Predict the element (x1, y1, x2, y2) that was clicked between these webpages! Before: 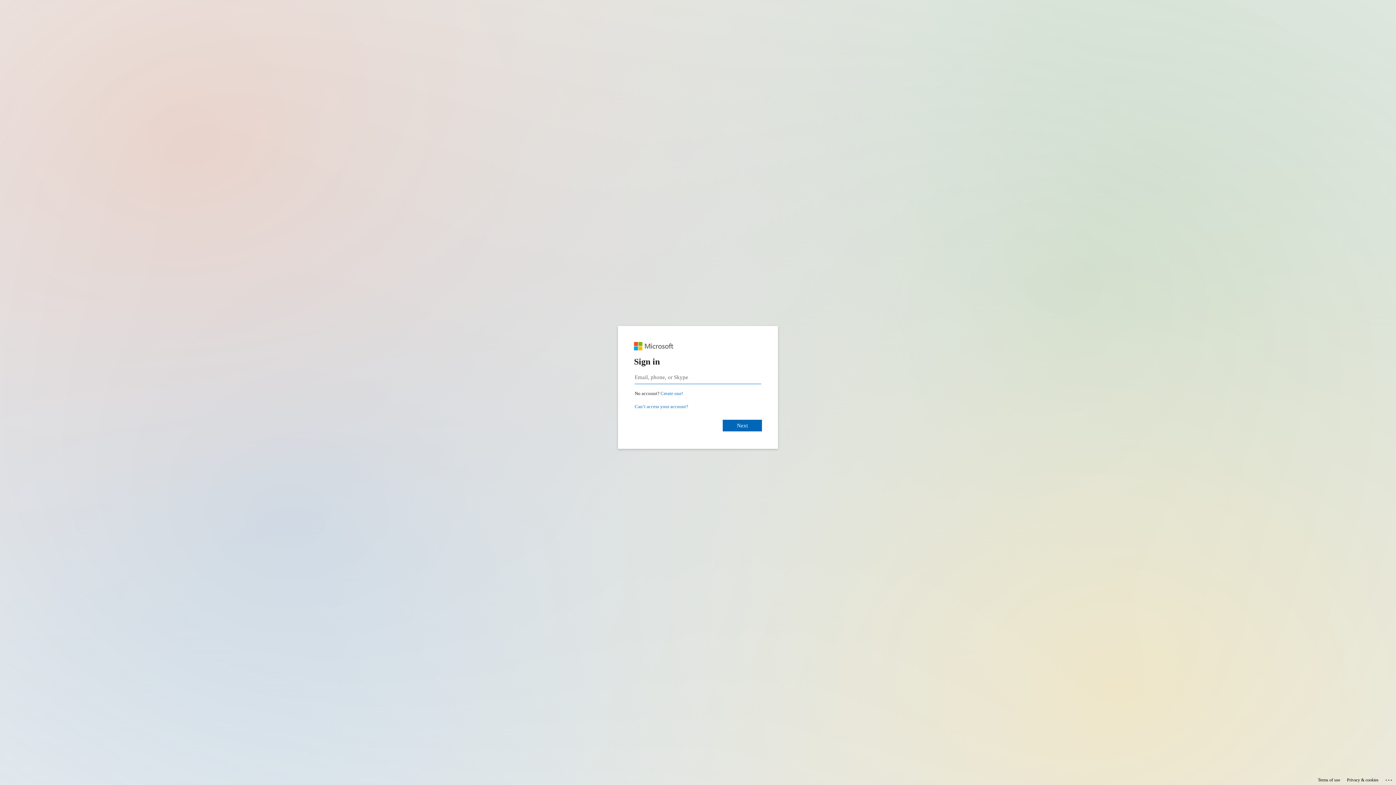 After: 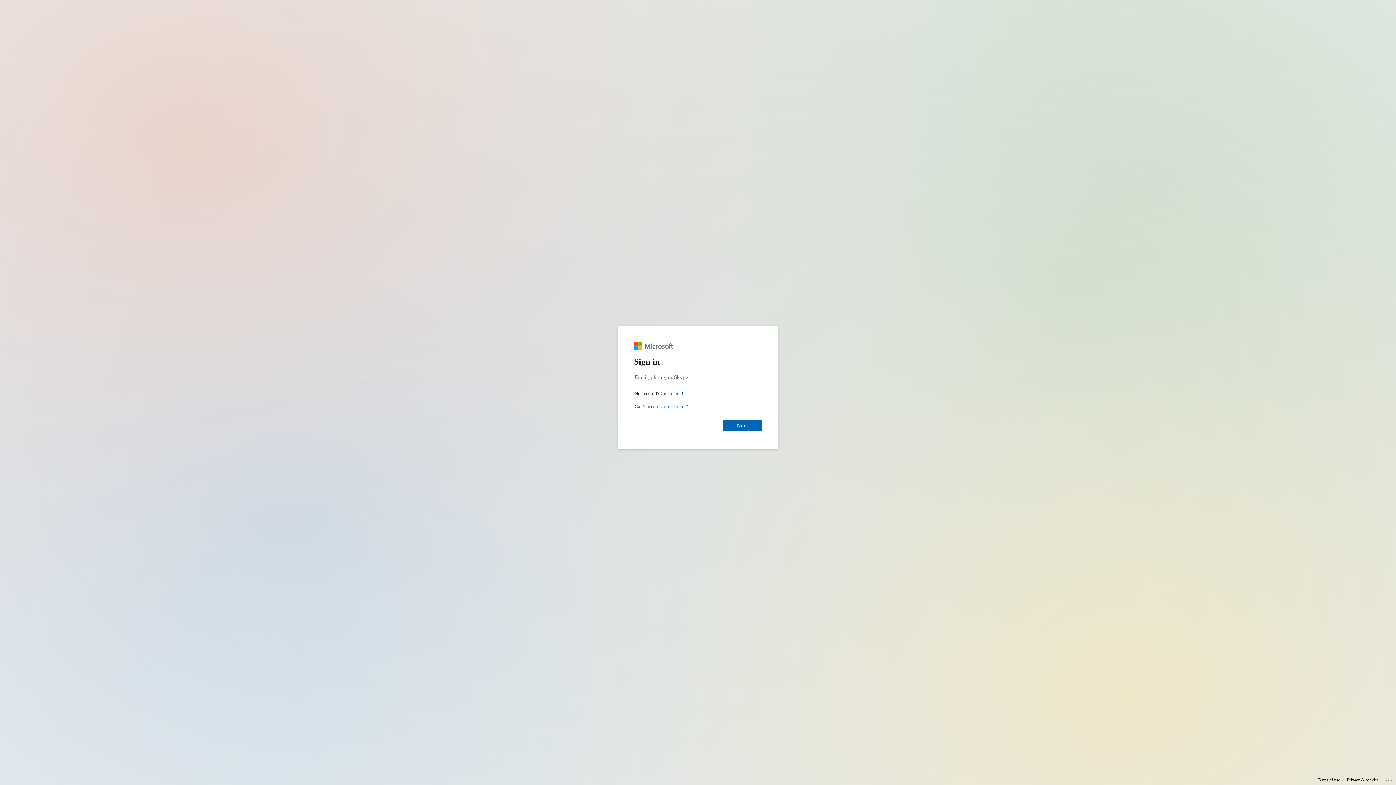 Action: bbox: (1347, 775, 1378, 785) label: Privacy & cookies